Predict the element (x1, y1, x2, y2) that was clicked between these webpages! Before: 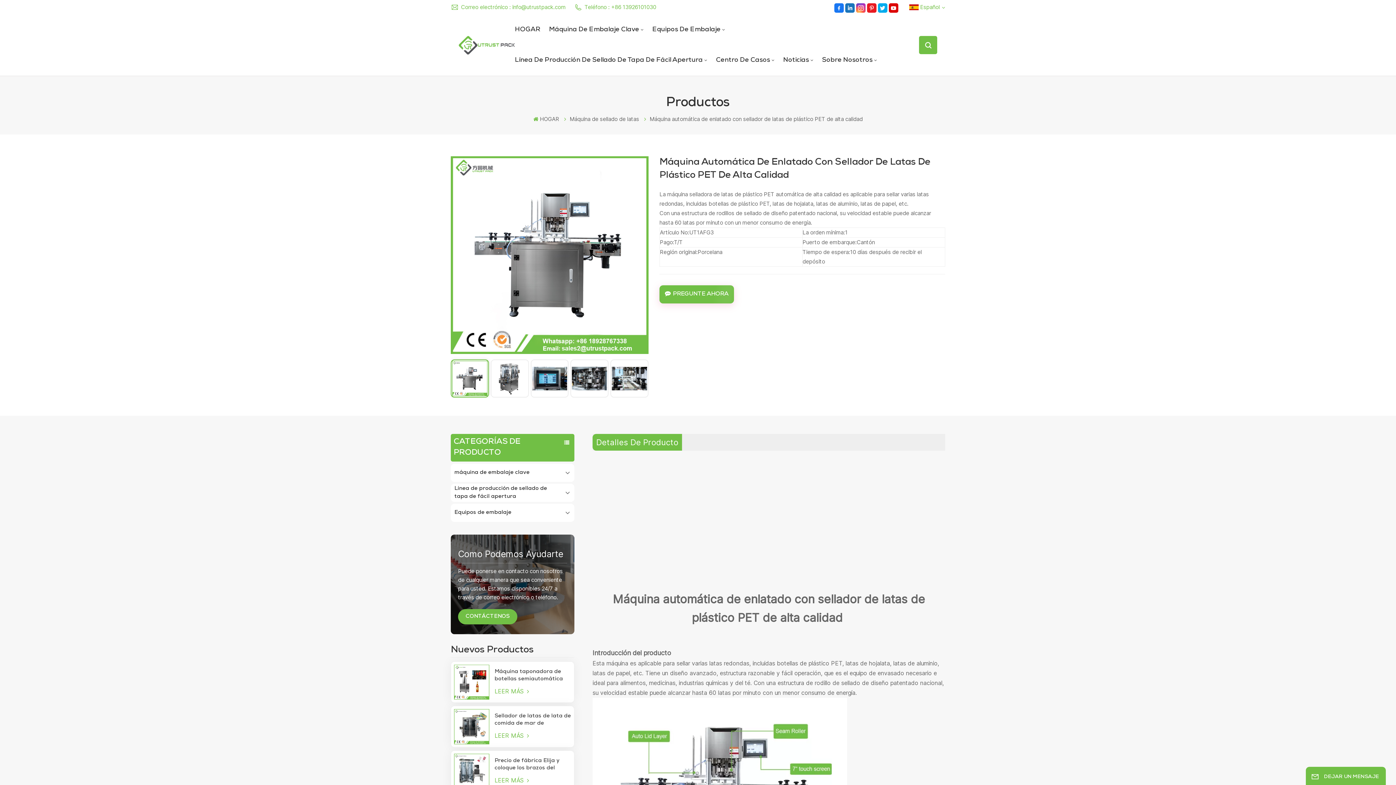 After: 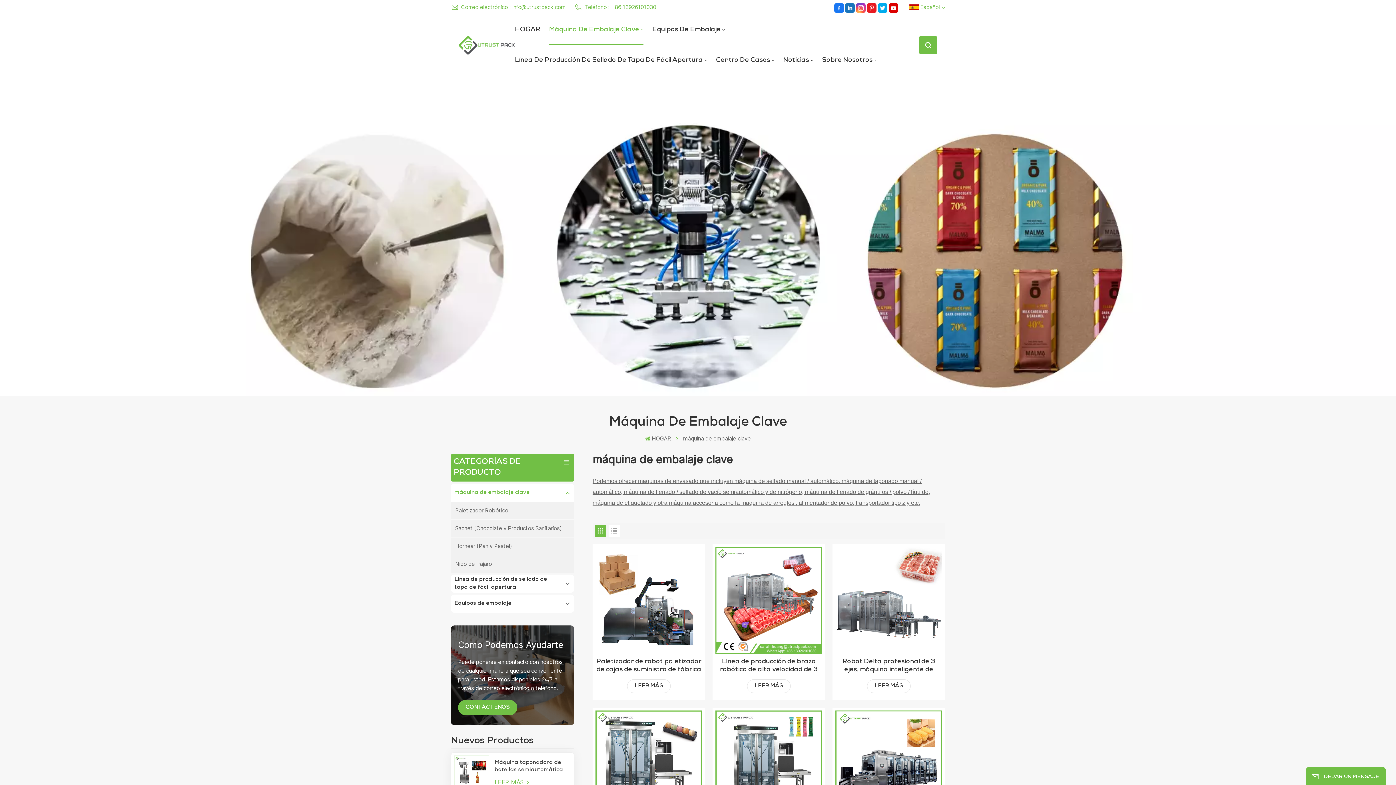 Action: bbox: (549, 14, 643, 45) label: Máquina De Embalaje Clave